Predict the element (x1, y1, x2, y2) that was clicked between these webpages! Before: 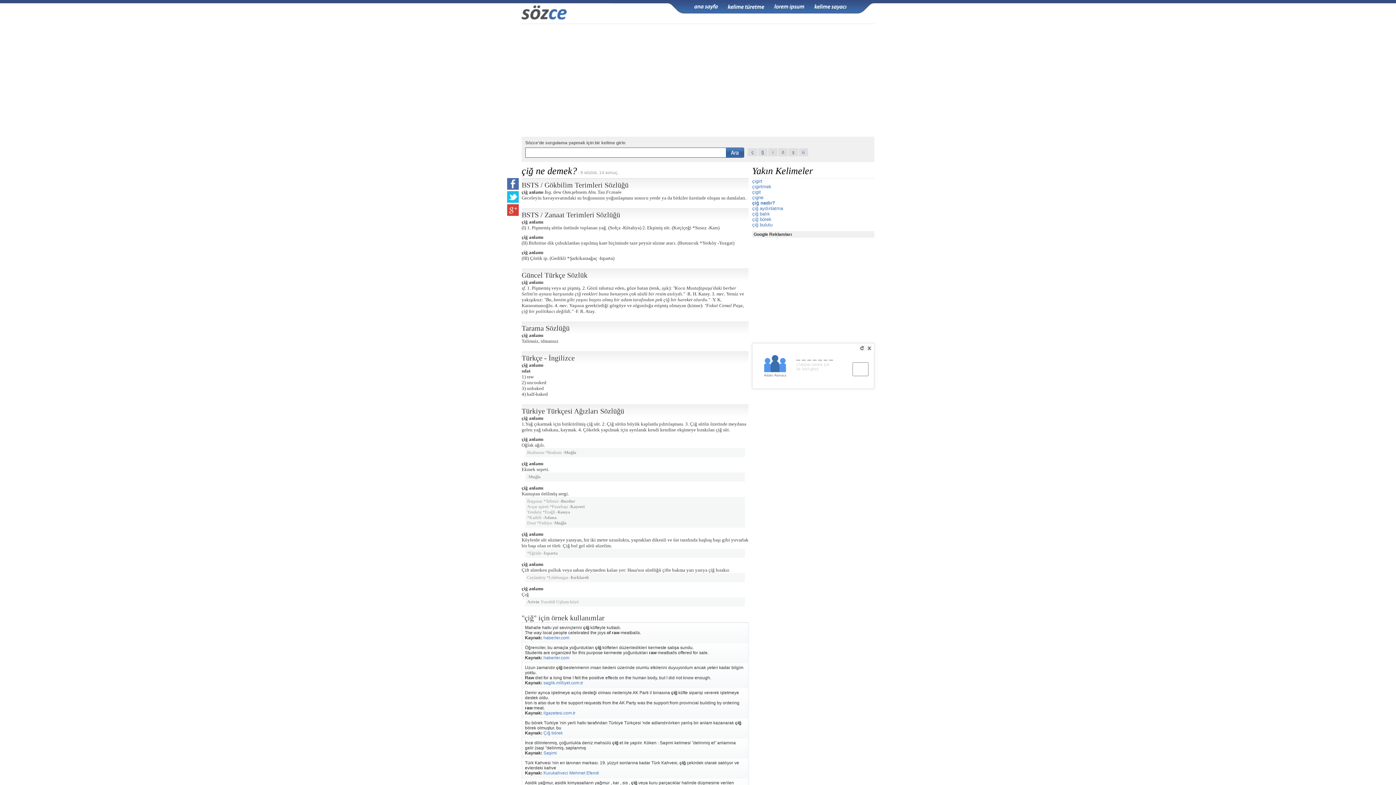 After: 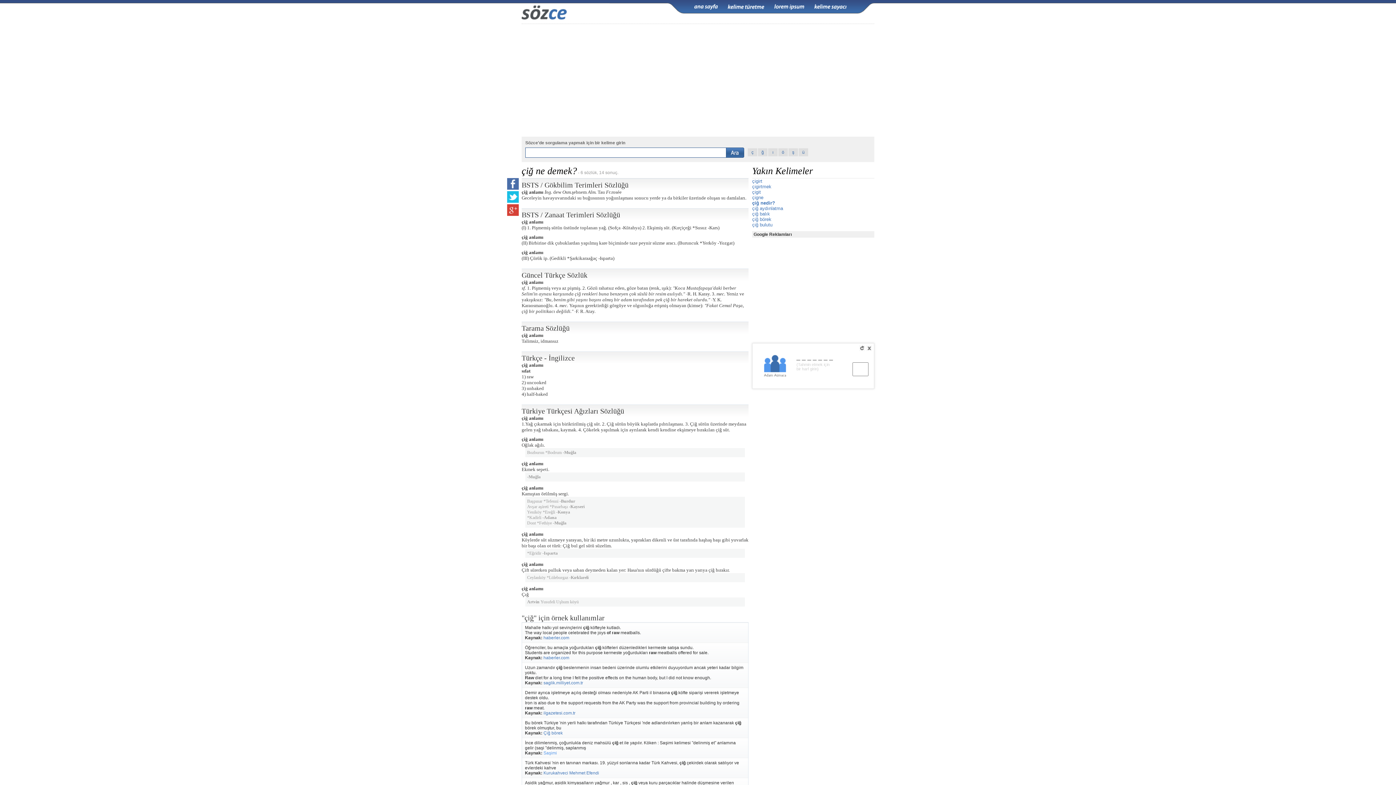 Action: bbox: (543, 750, 557, 756) label: Saşimi